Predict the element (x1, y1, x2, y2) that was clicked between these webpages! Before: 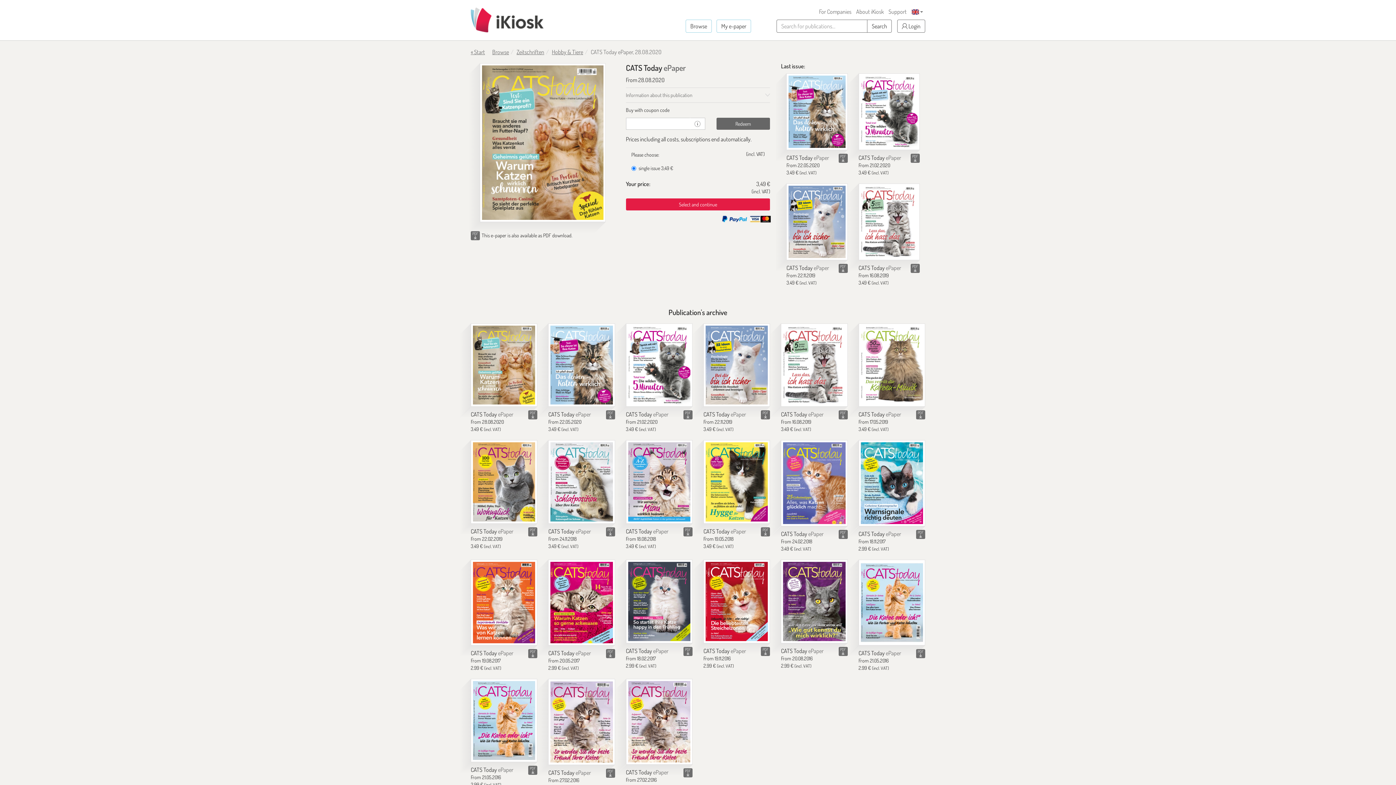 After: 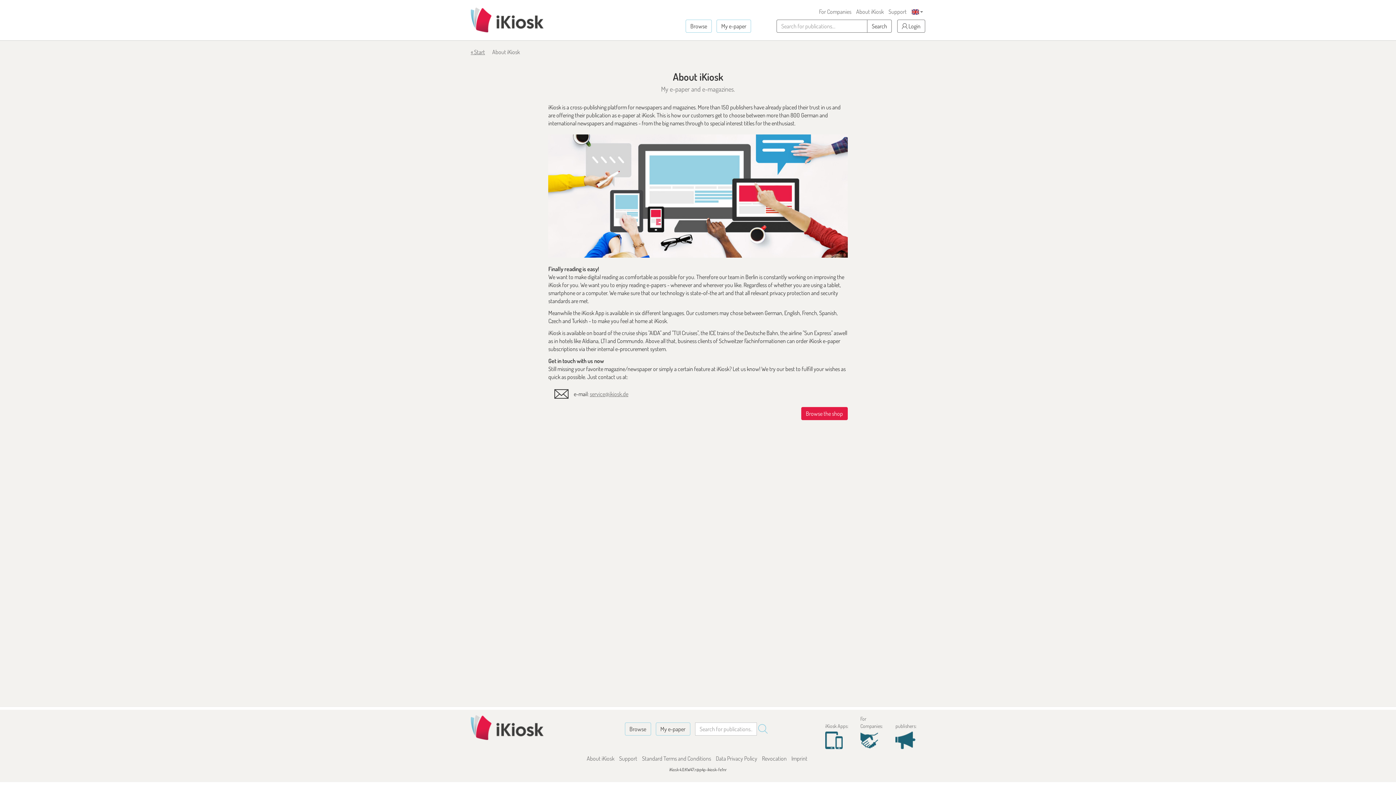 Action: label: About iKiosk bbox: (856, 8, 884, 15)